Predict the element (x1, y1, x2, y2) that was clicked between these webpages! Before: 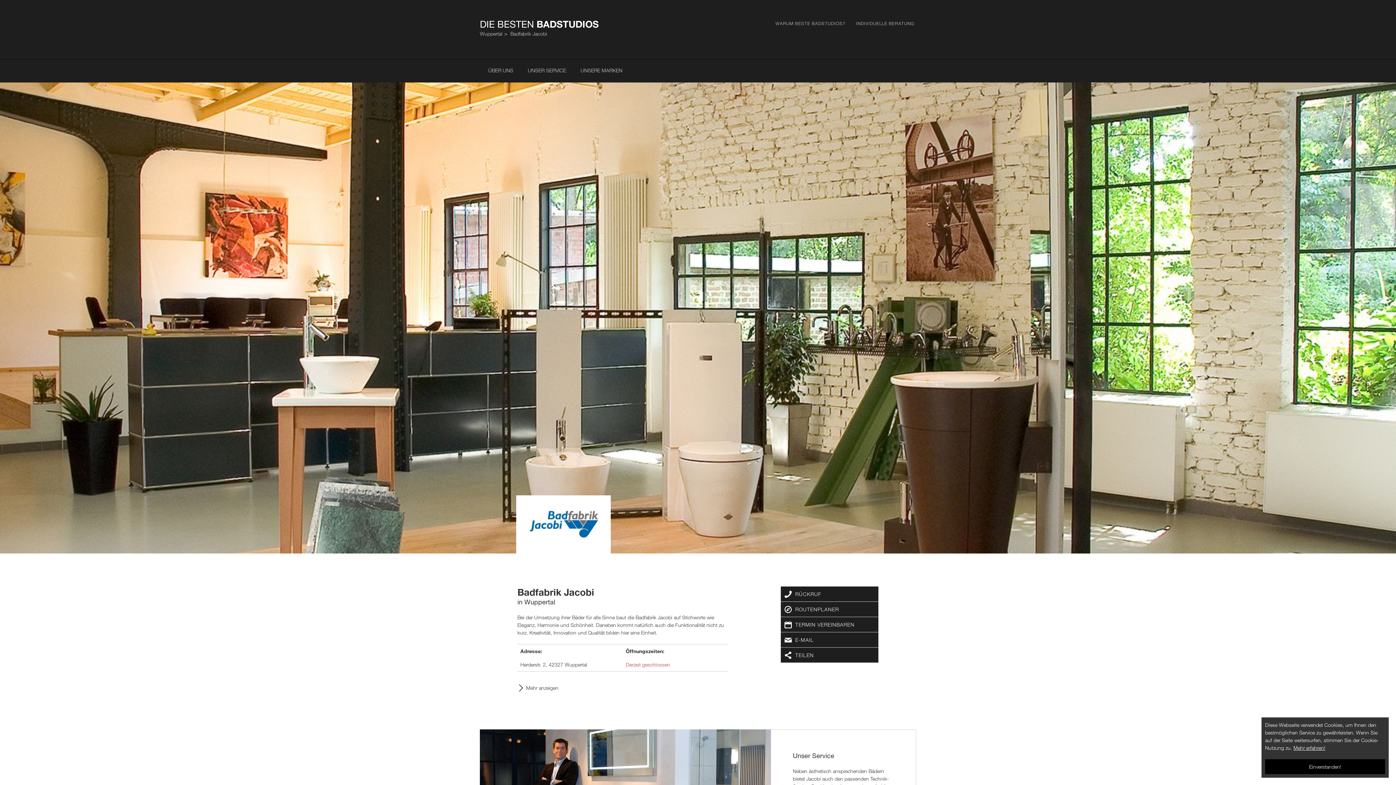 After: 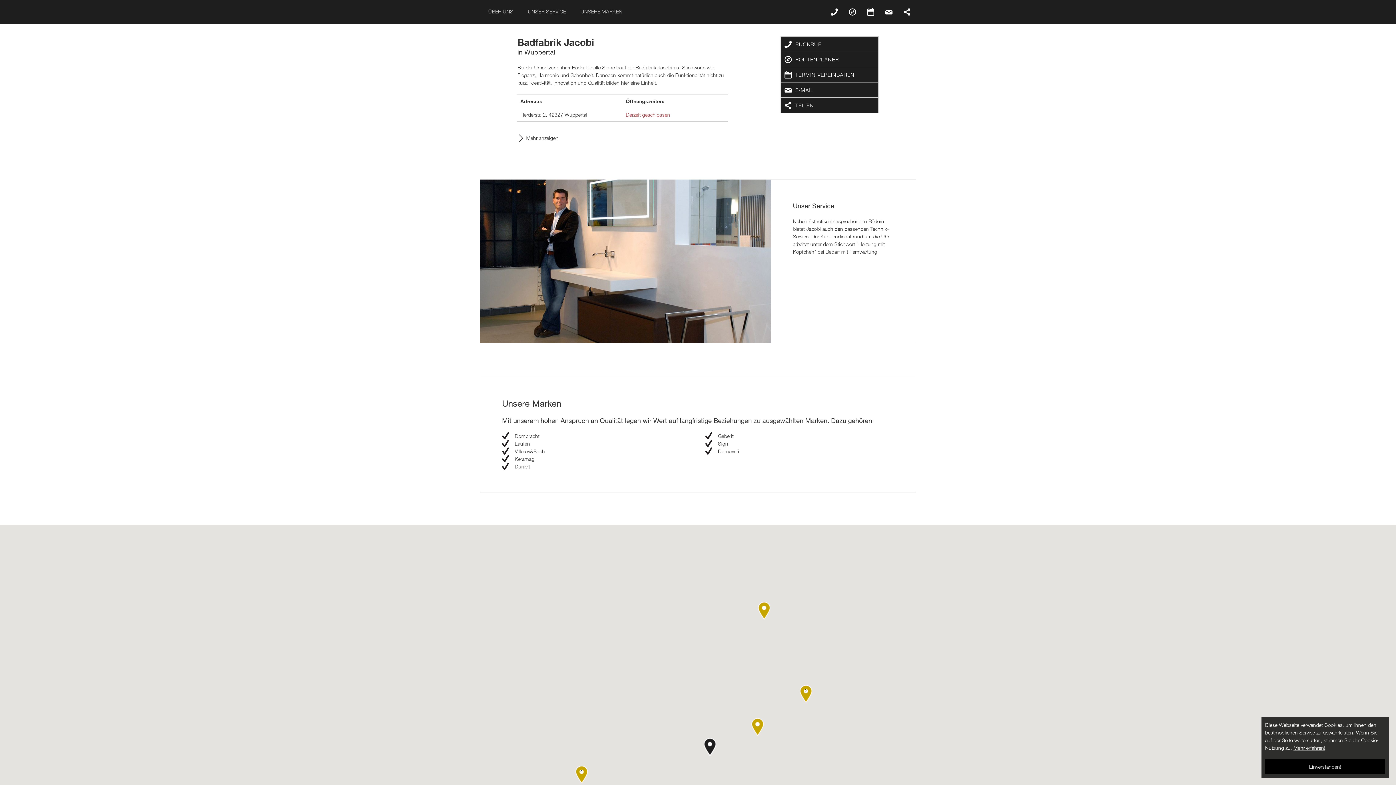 Action: label: ÜBER UNS bbox: (481, 59, 520, 81)